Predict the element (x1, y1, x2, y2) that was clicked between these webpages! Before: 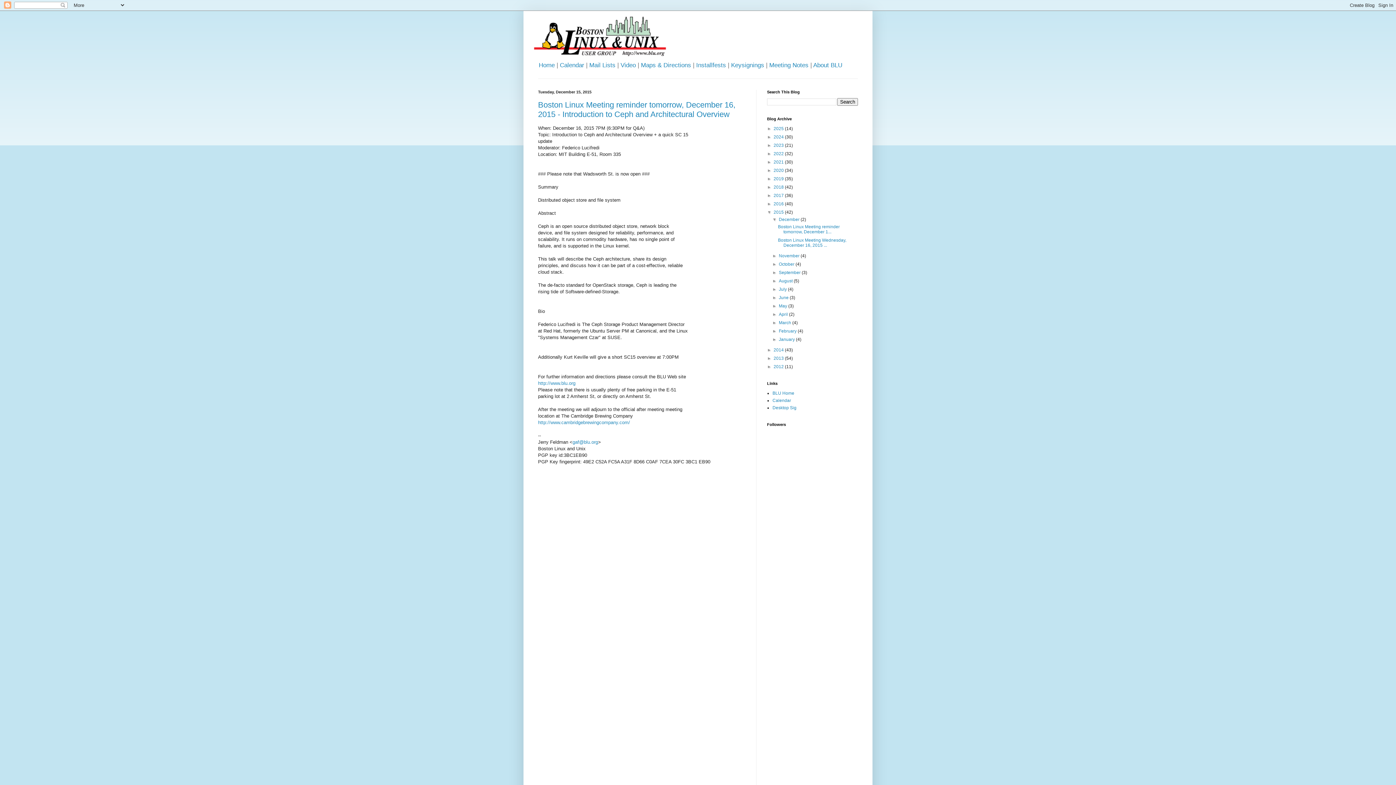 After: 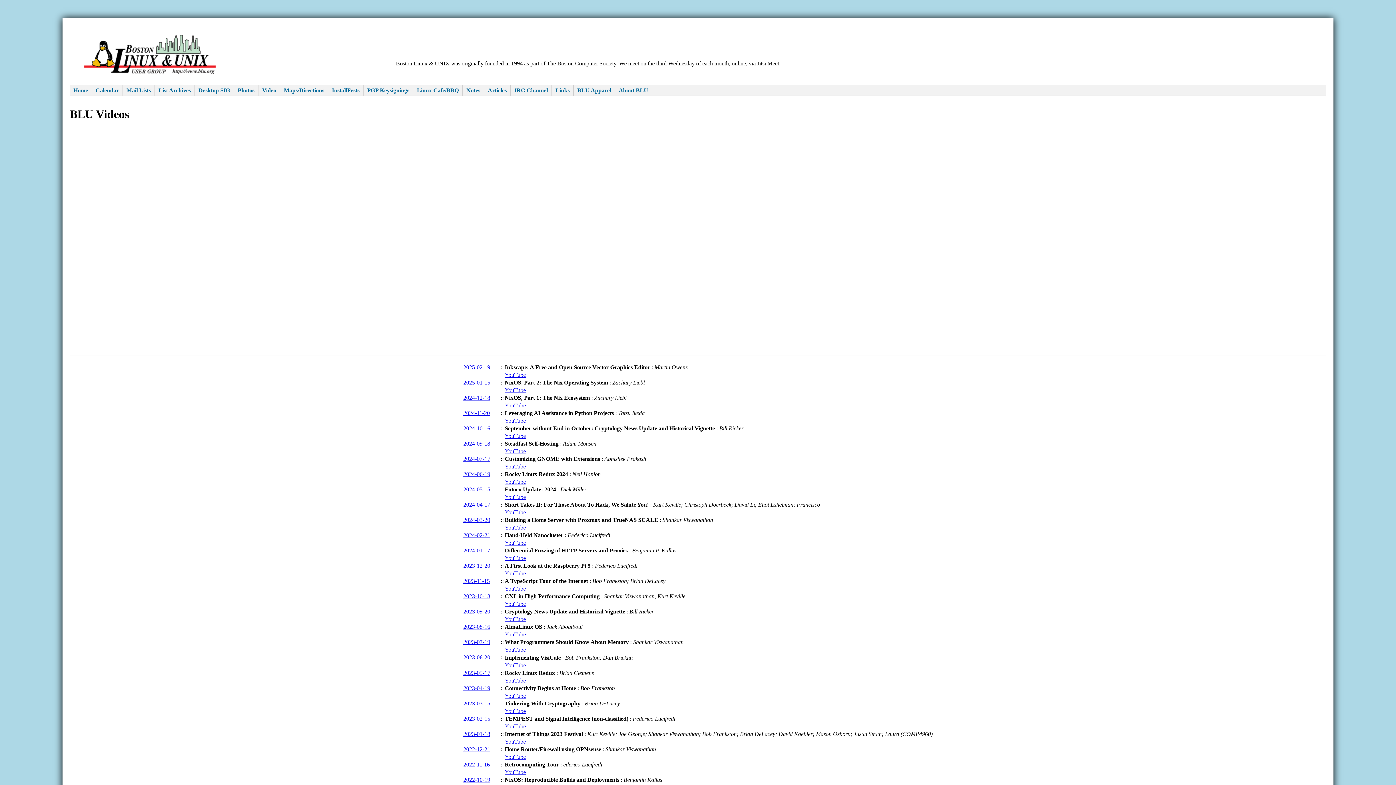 Action: label: Video bbox: (620, 61, 636, 68)